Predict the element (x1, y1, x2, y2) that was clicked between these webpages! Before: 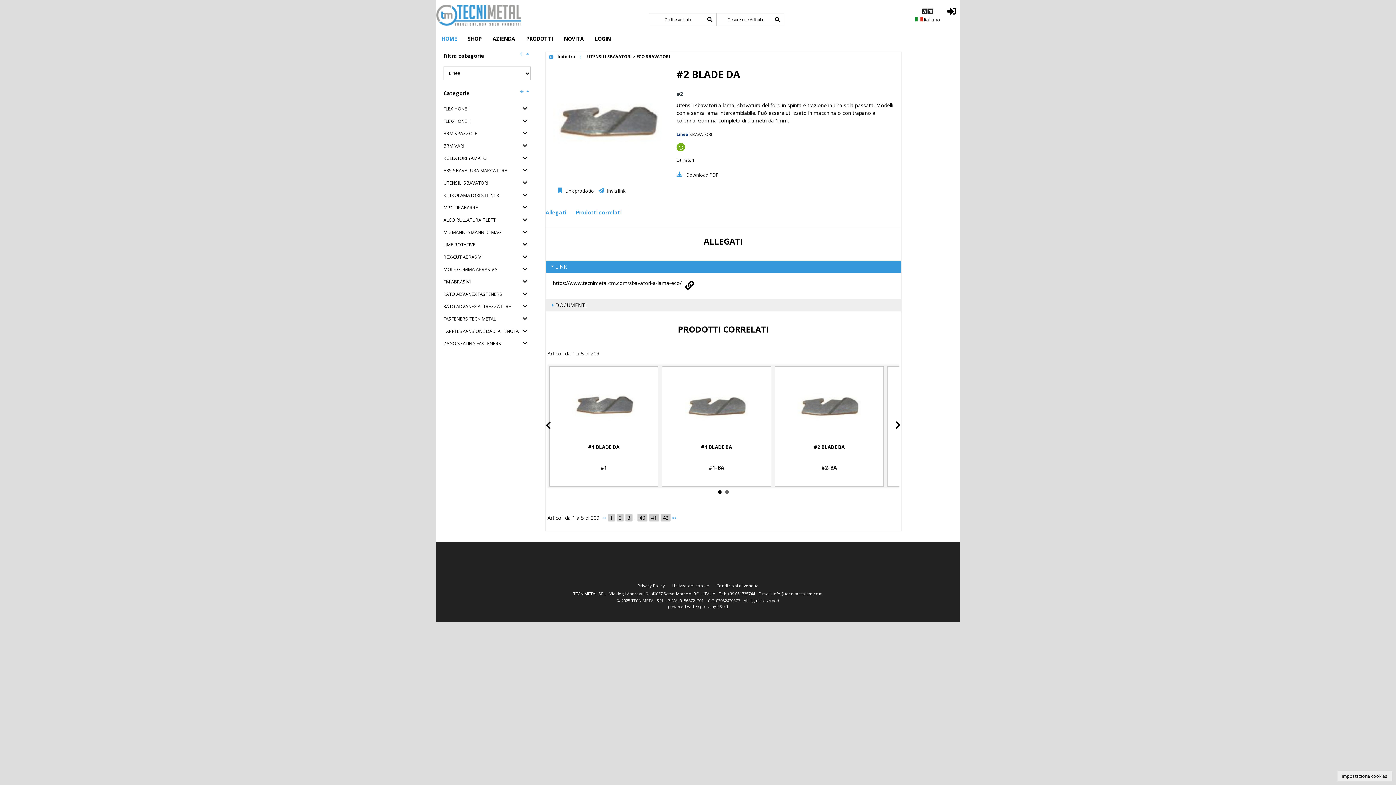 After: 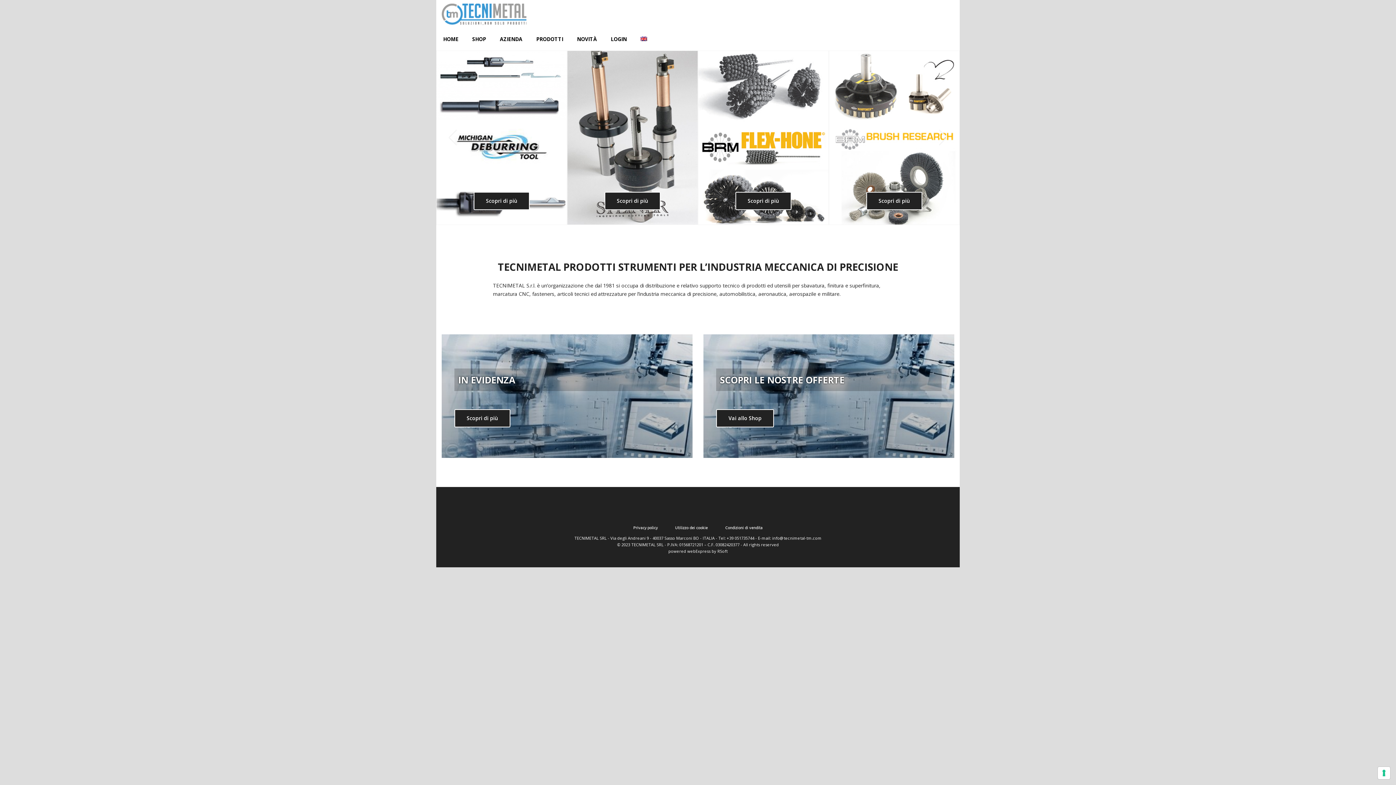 Action: bbox: (436, 20, 521, 27)